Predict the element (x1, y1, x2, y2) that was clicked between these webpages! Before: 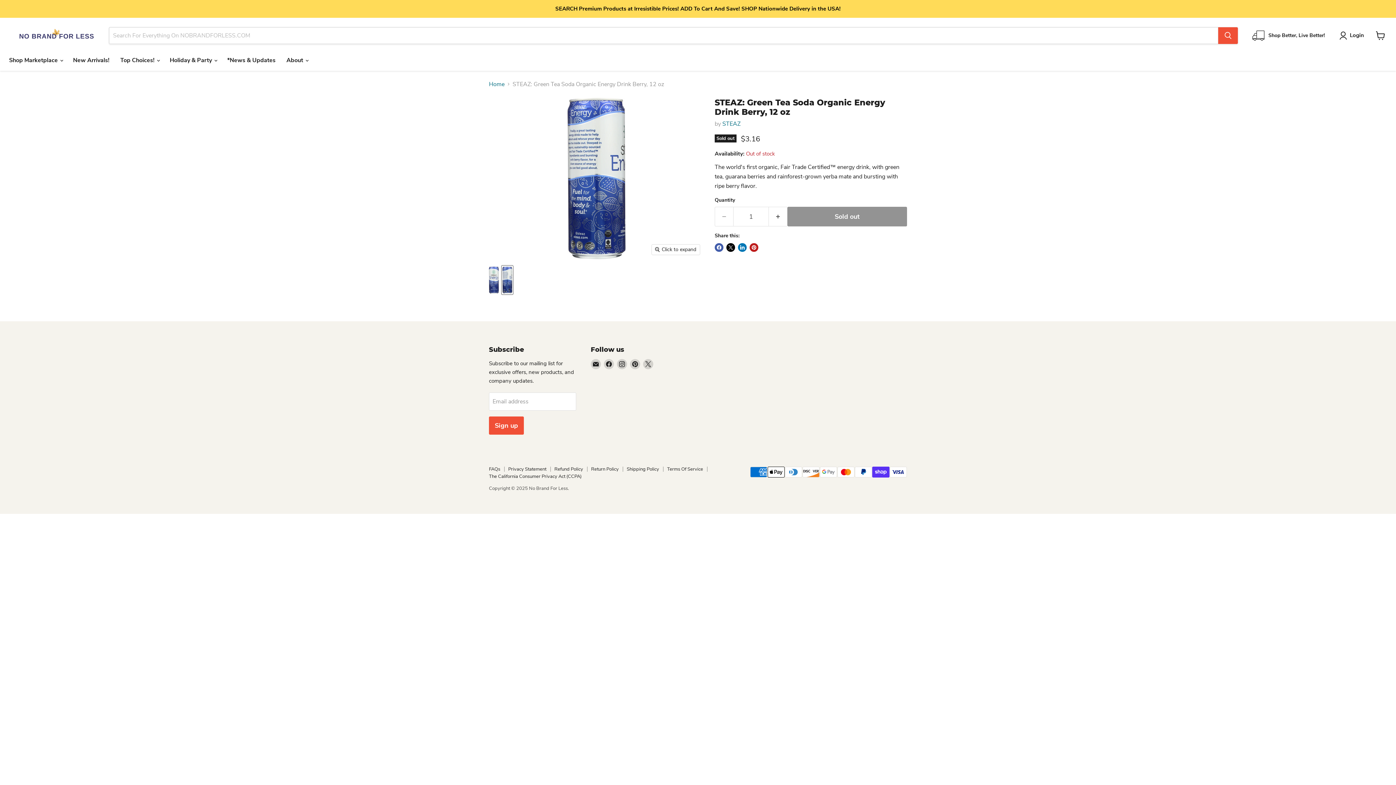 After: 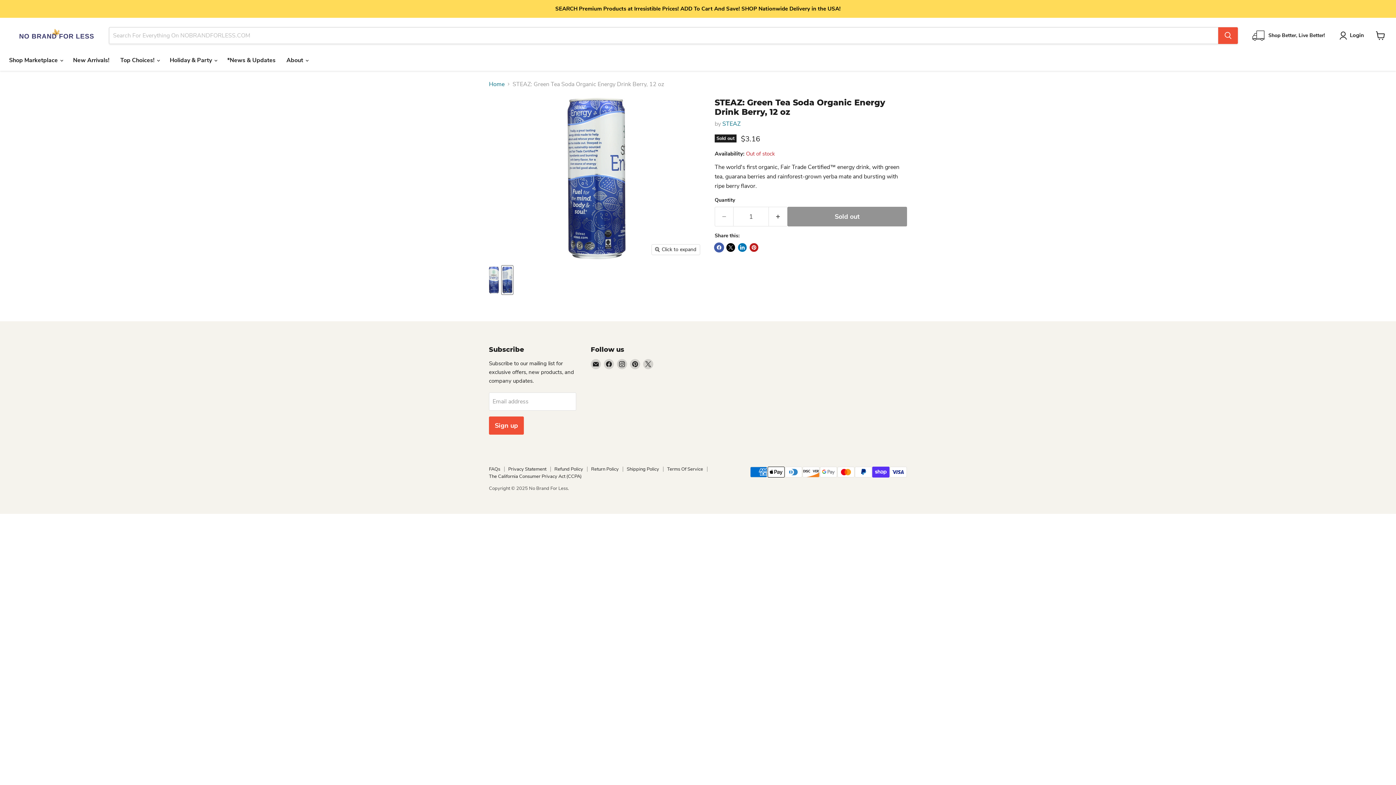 Action: bbox: (714, 243, 723, 251) label: Share on Facebook